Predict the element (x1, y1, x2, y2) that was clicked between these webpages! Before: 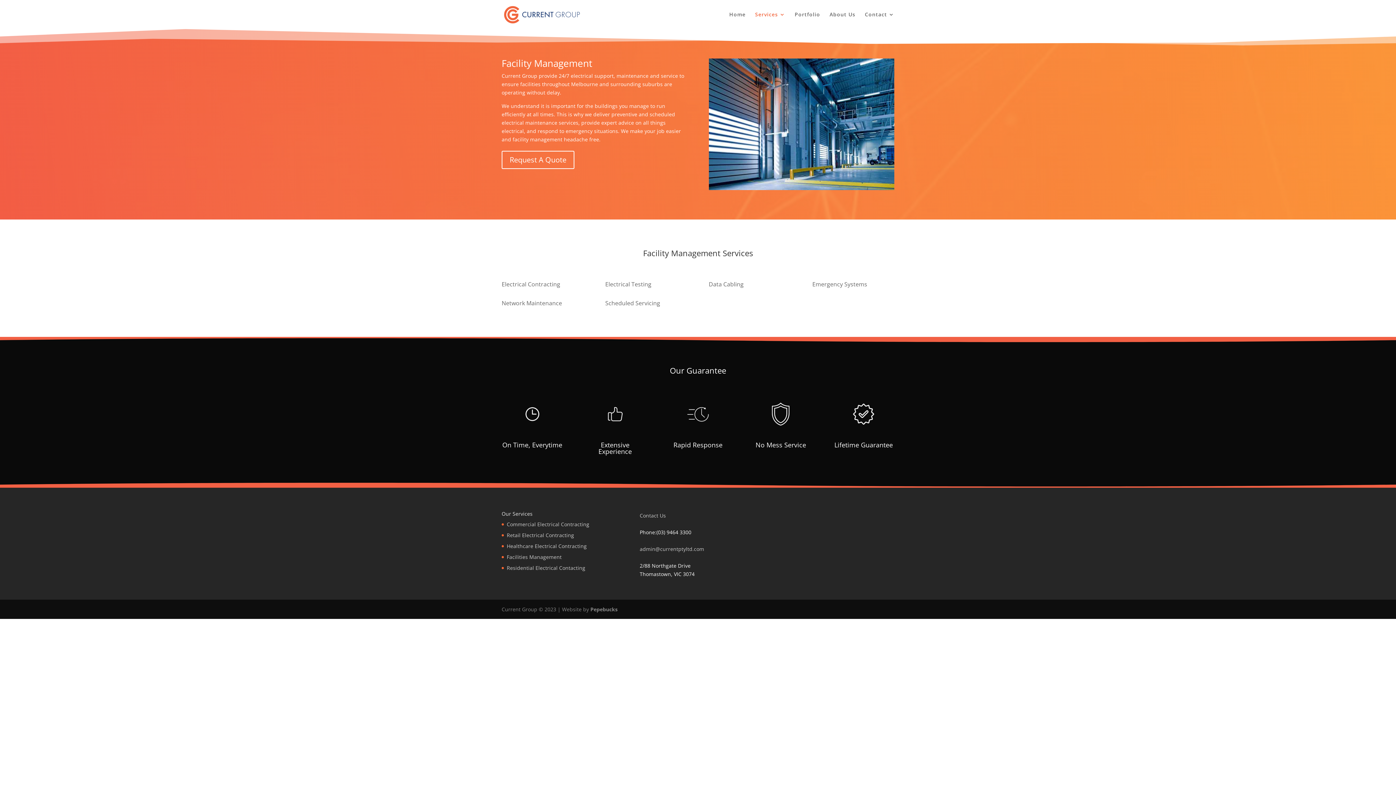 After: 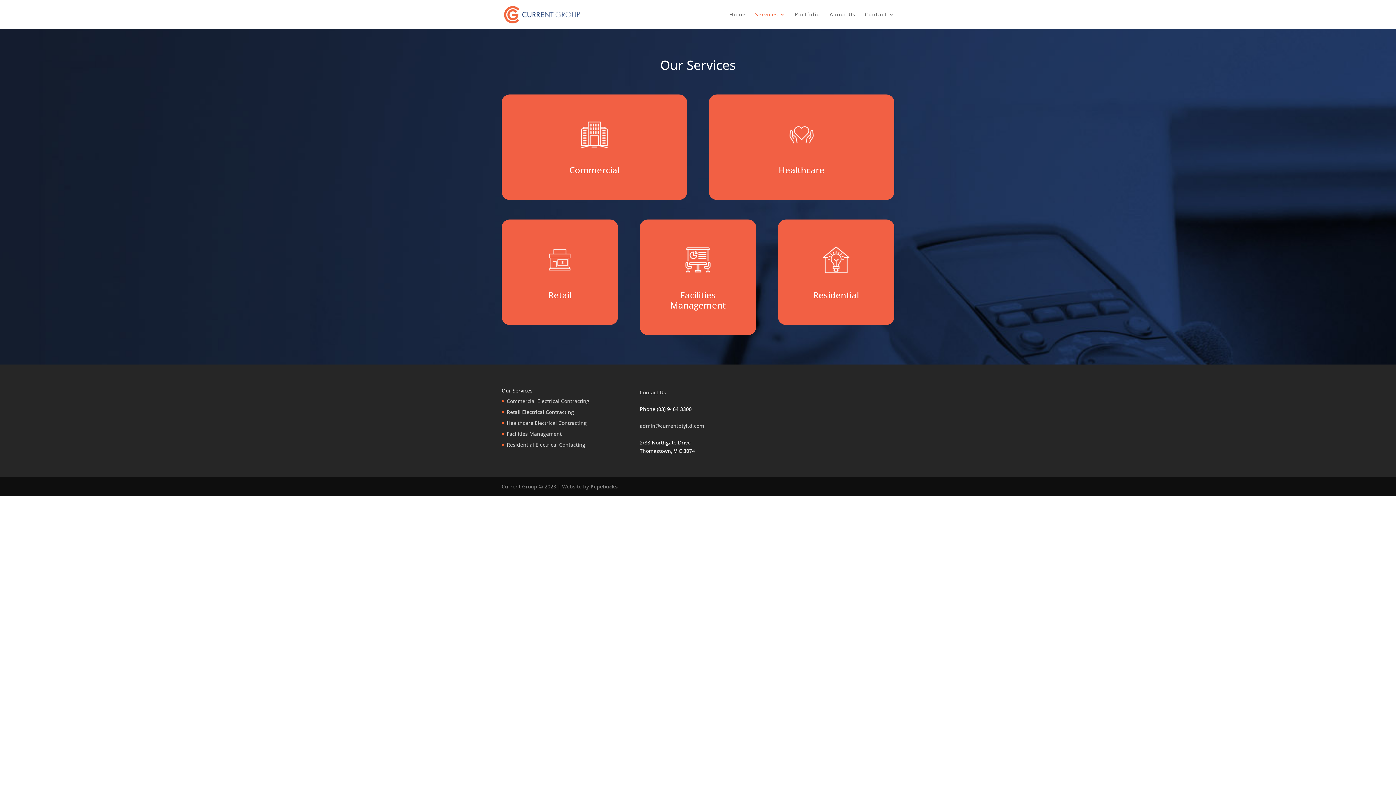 Action: bbox: (755, 12, 785, 29) label: Services